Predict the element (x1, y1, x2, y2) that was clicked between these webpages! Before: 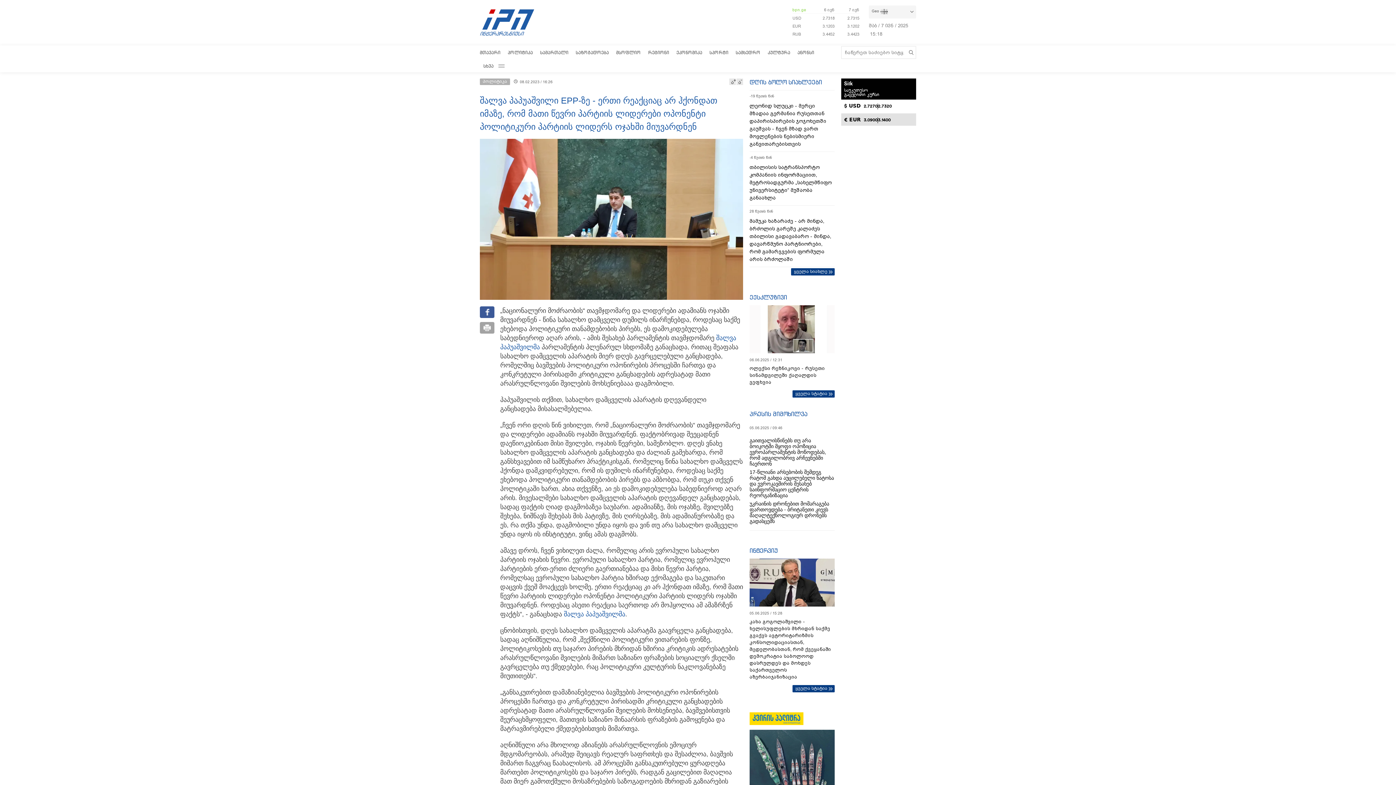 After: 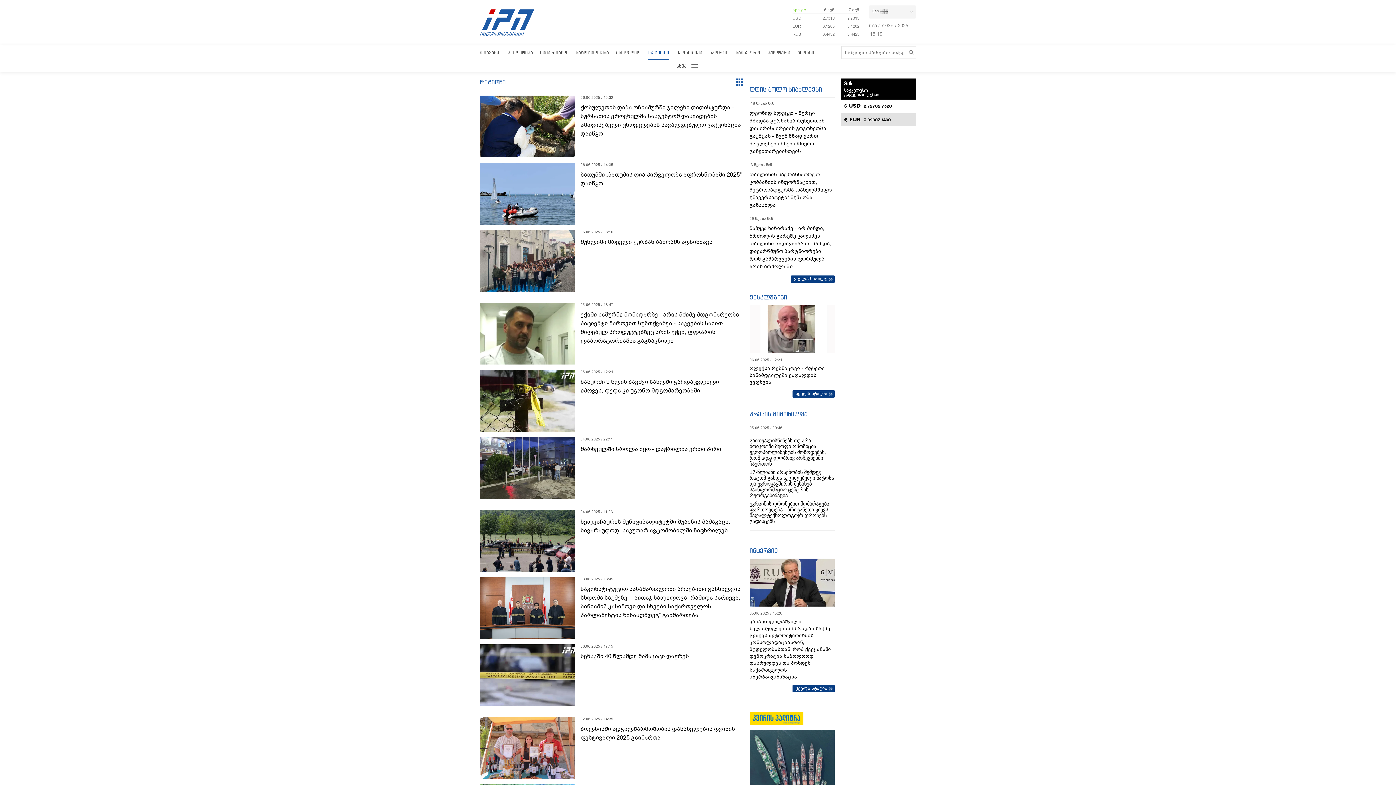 Action: bbox: (648, 45, 669, 58) label: რეგიონი